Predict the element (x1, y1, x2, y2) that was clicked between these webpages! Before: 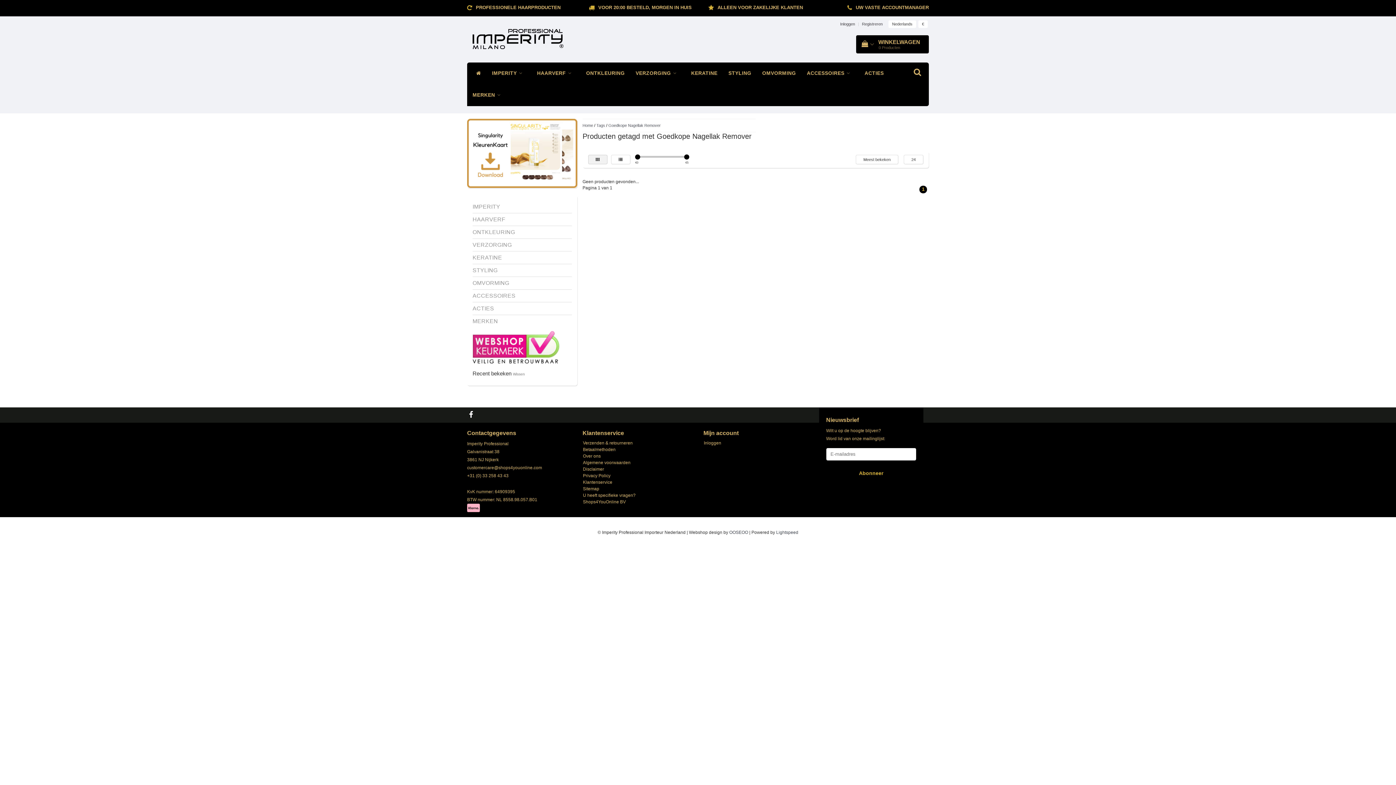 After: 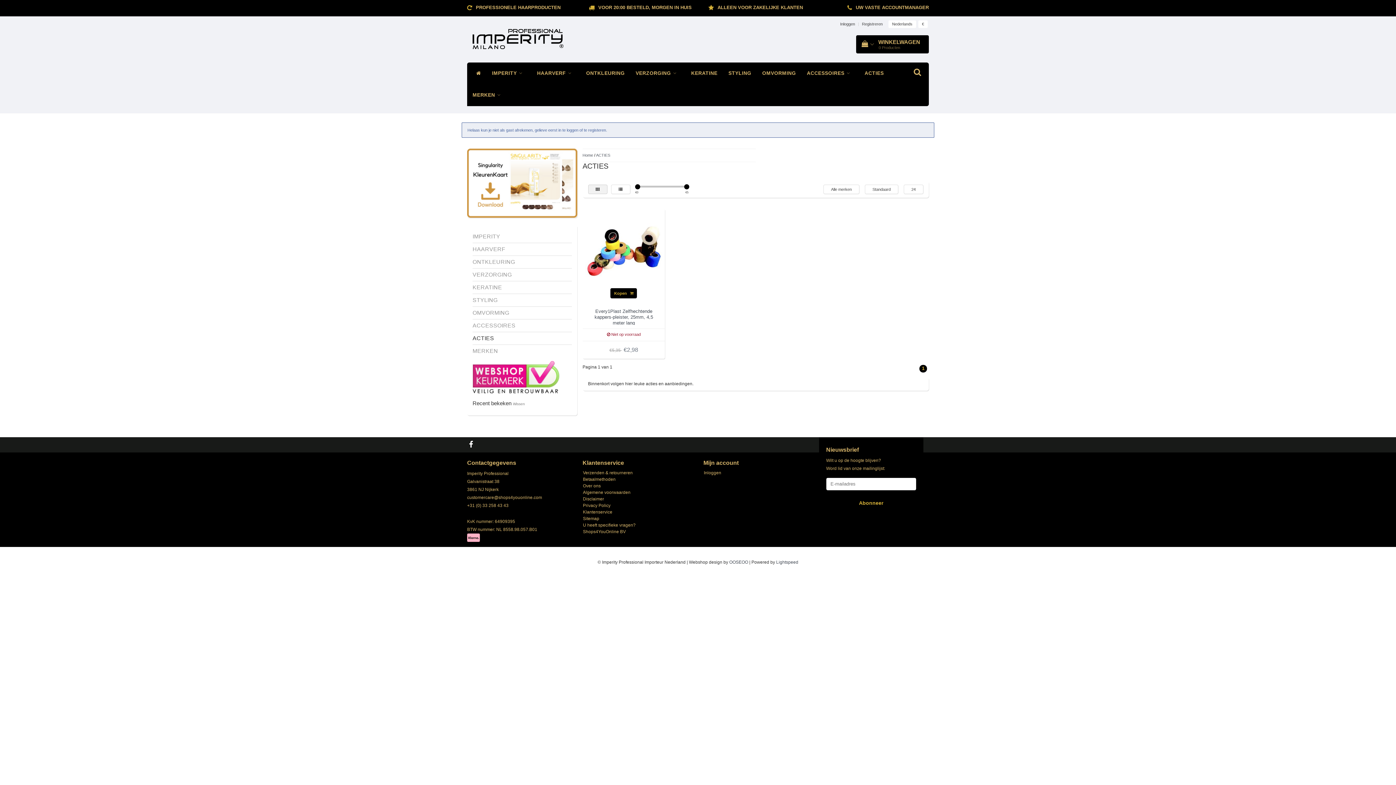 Action: label: ACTIES bbox: (472, 305, 494, 311)